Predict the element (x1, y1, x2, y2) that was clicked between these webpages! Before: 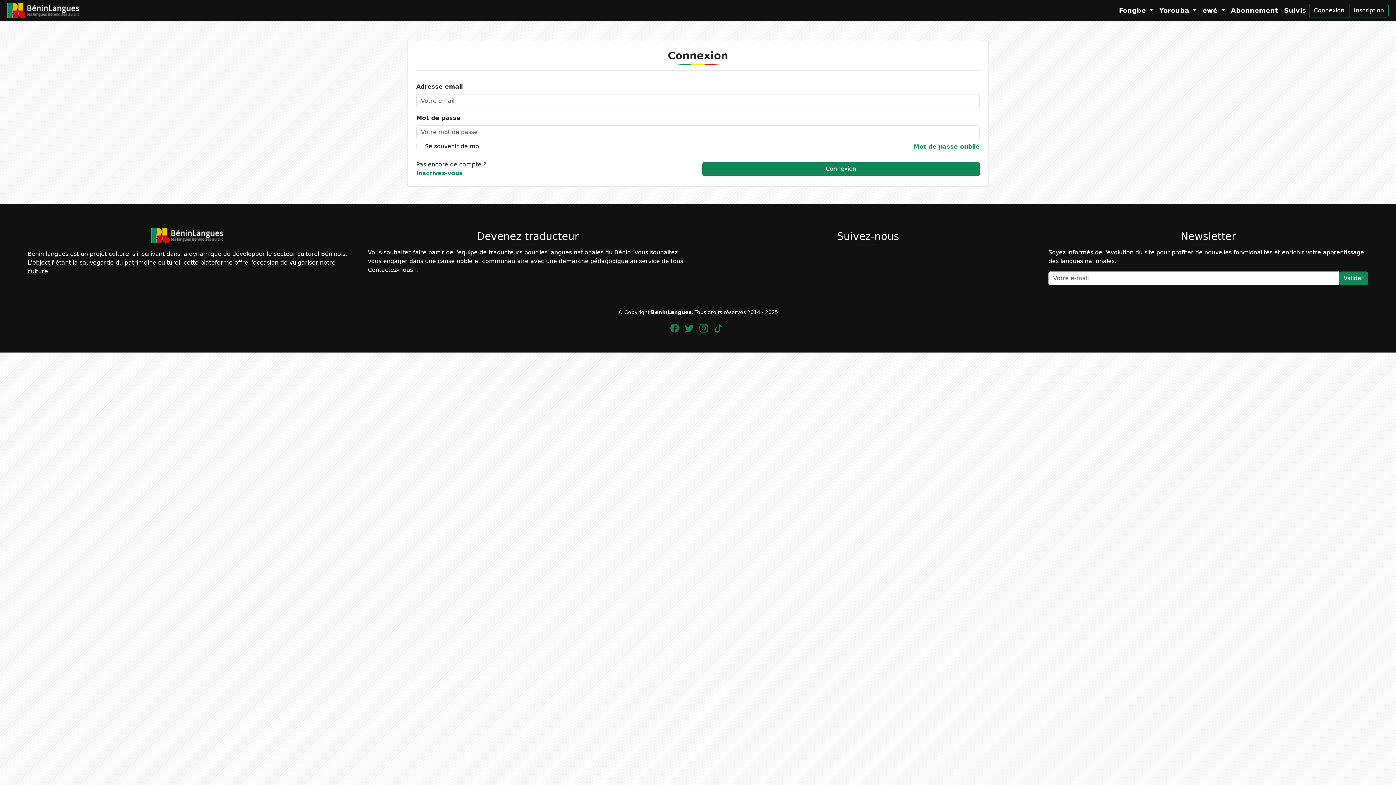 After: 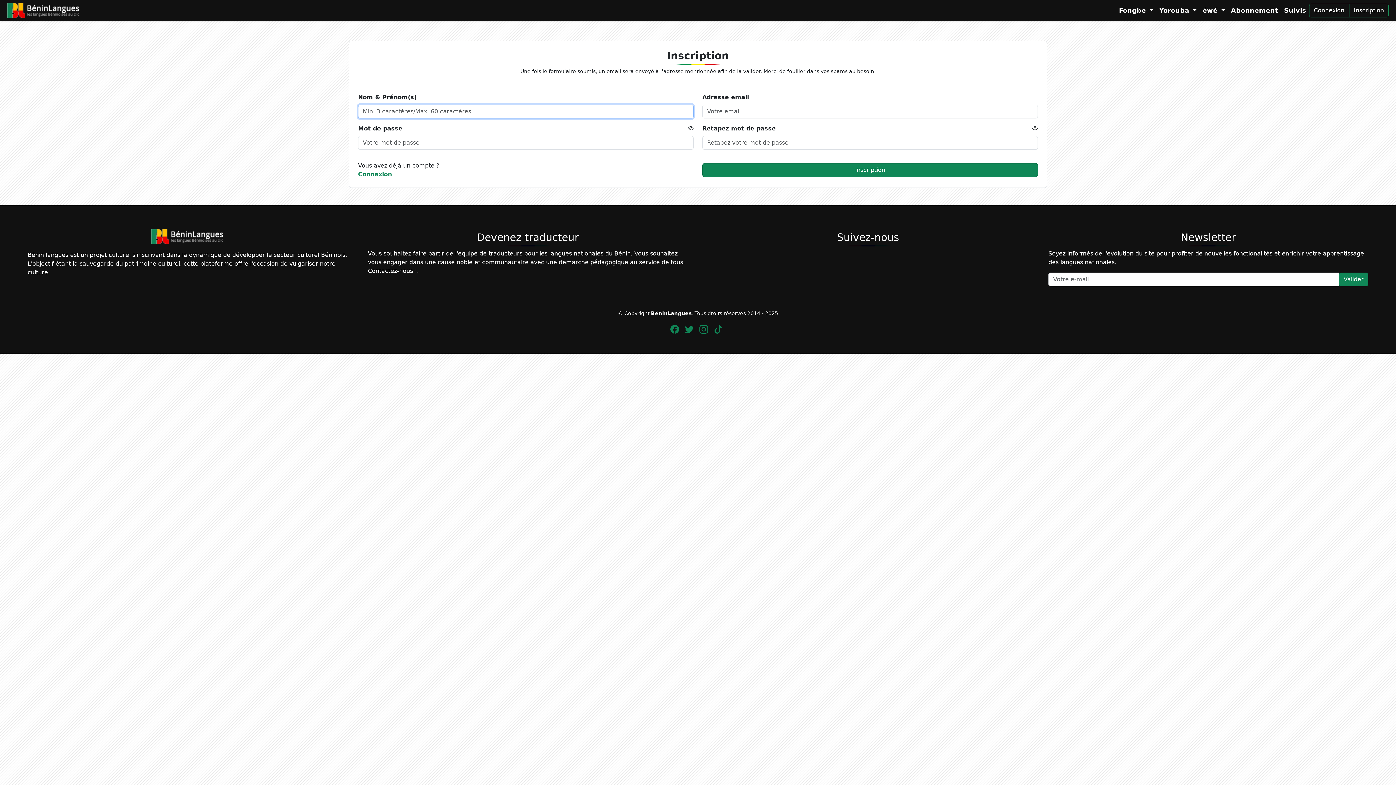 Action: bbox: (416, 169, 462, 176) label: Inscrivez-vous